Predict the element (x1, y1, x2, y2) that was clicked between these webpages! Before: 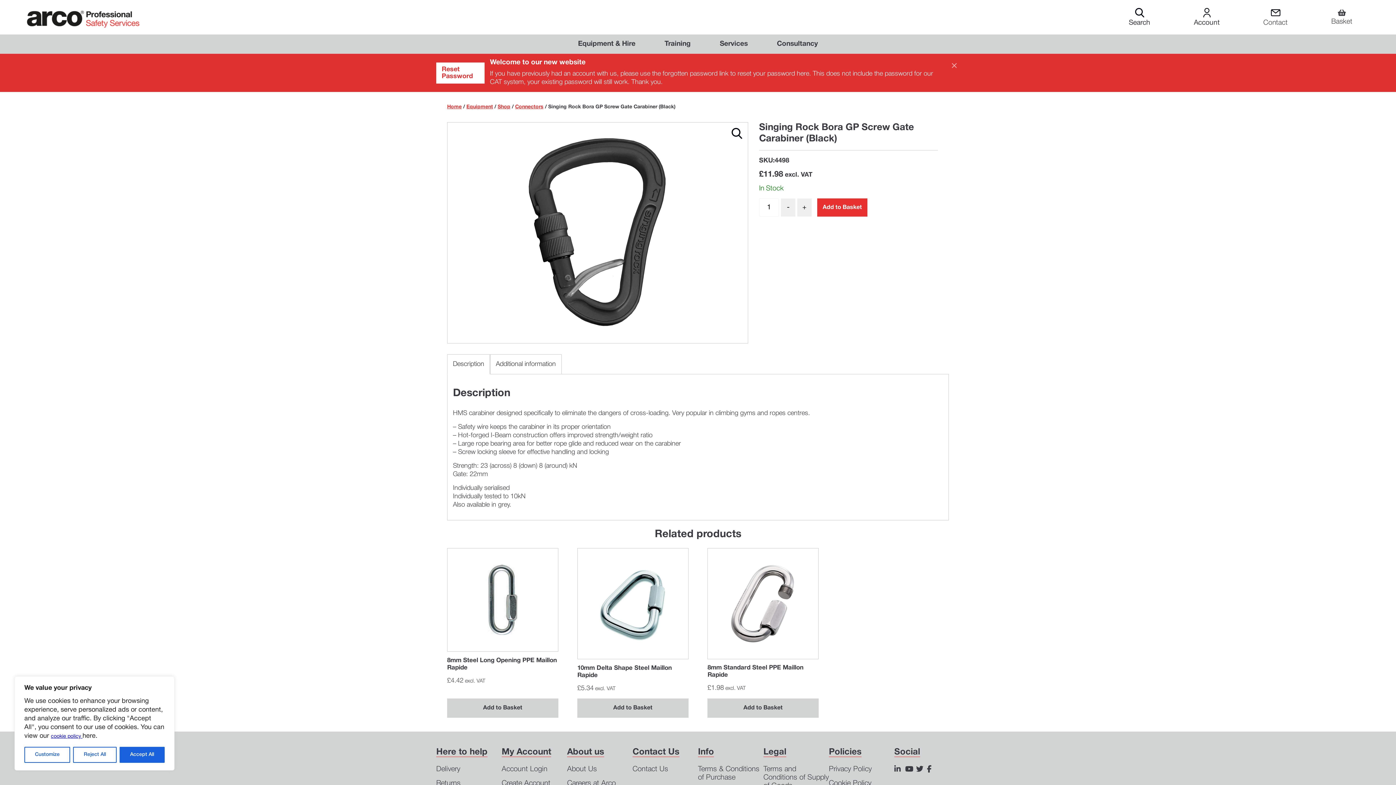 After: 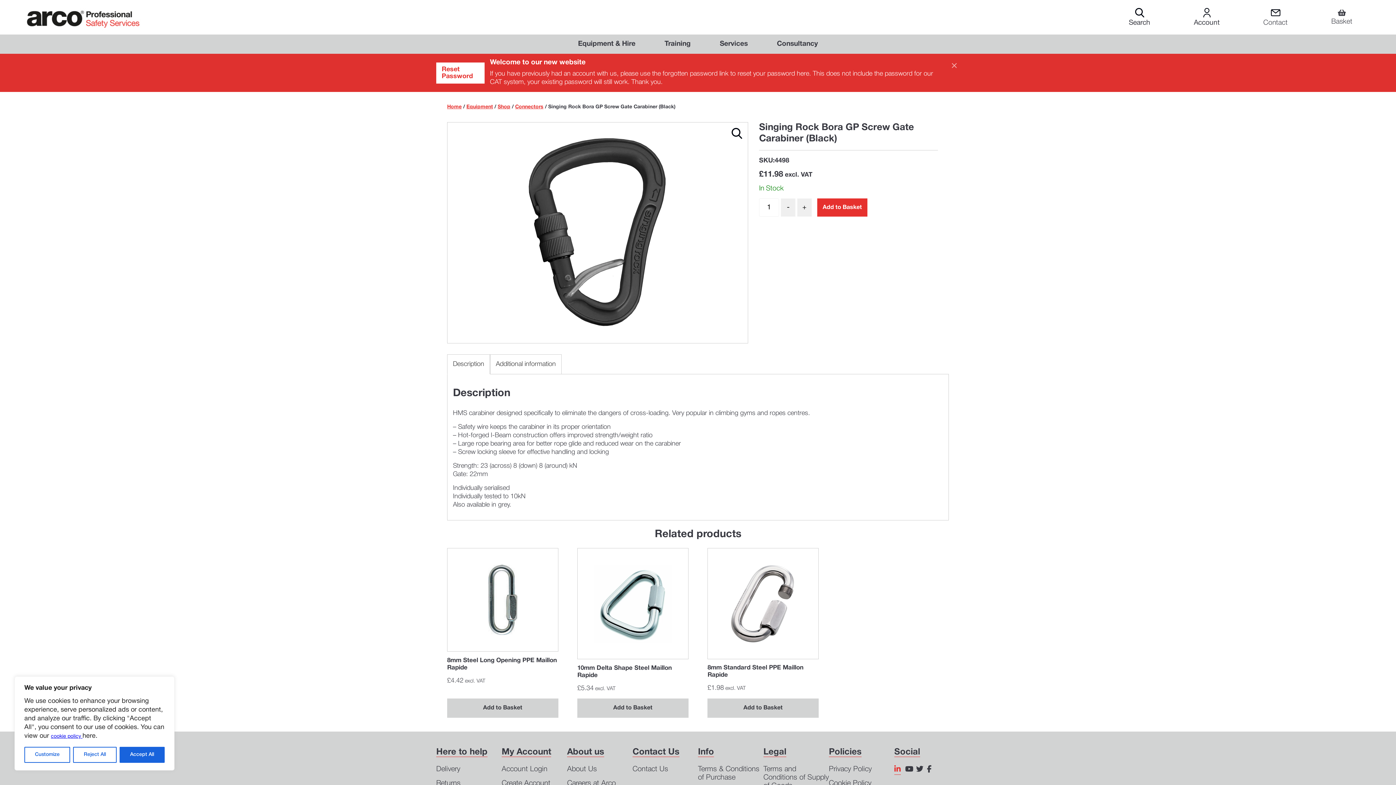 Action: bbox: (894, 762, 901, 776)